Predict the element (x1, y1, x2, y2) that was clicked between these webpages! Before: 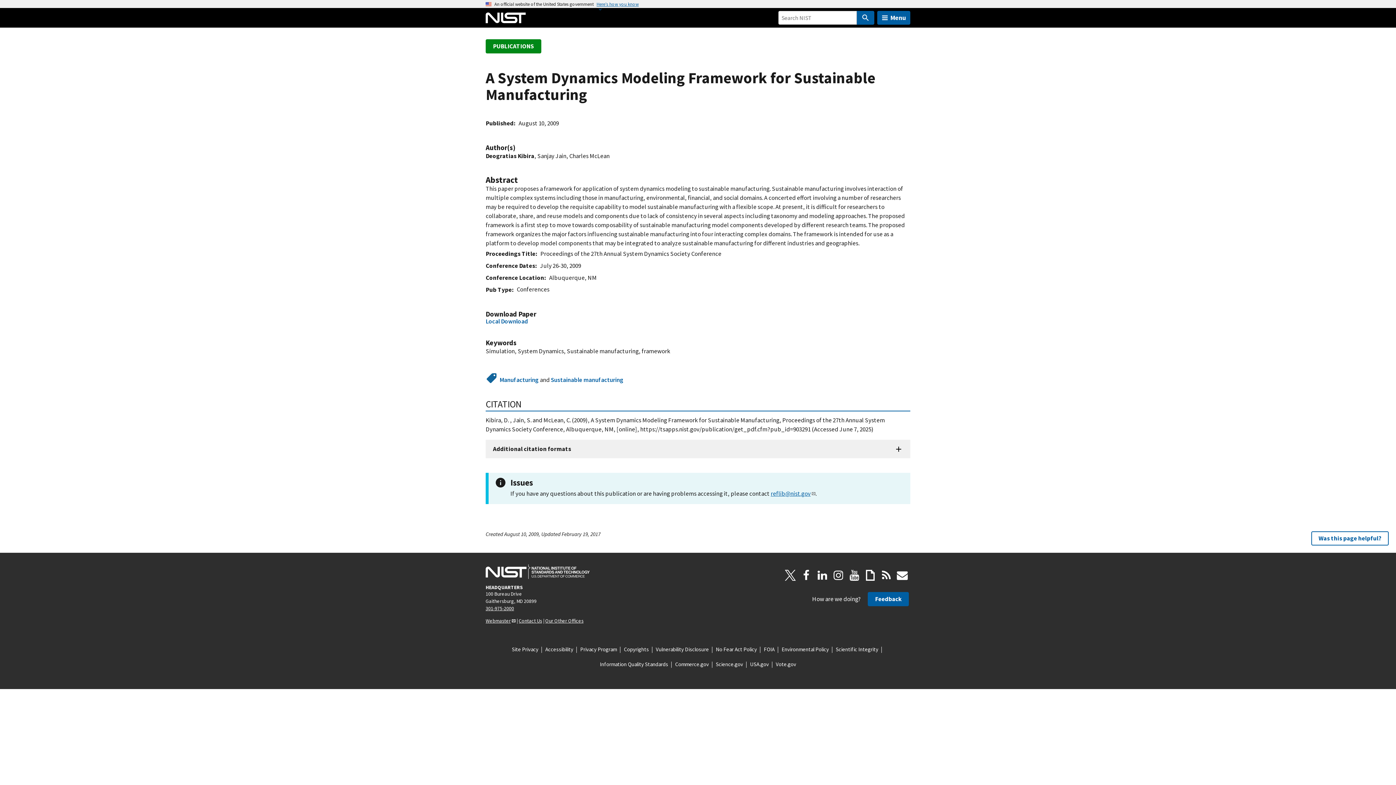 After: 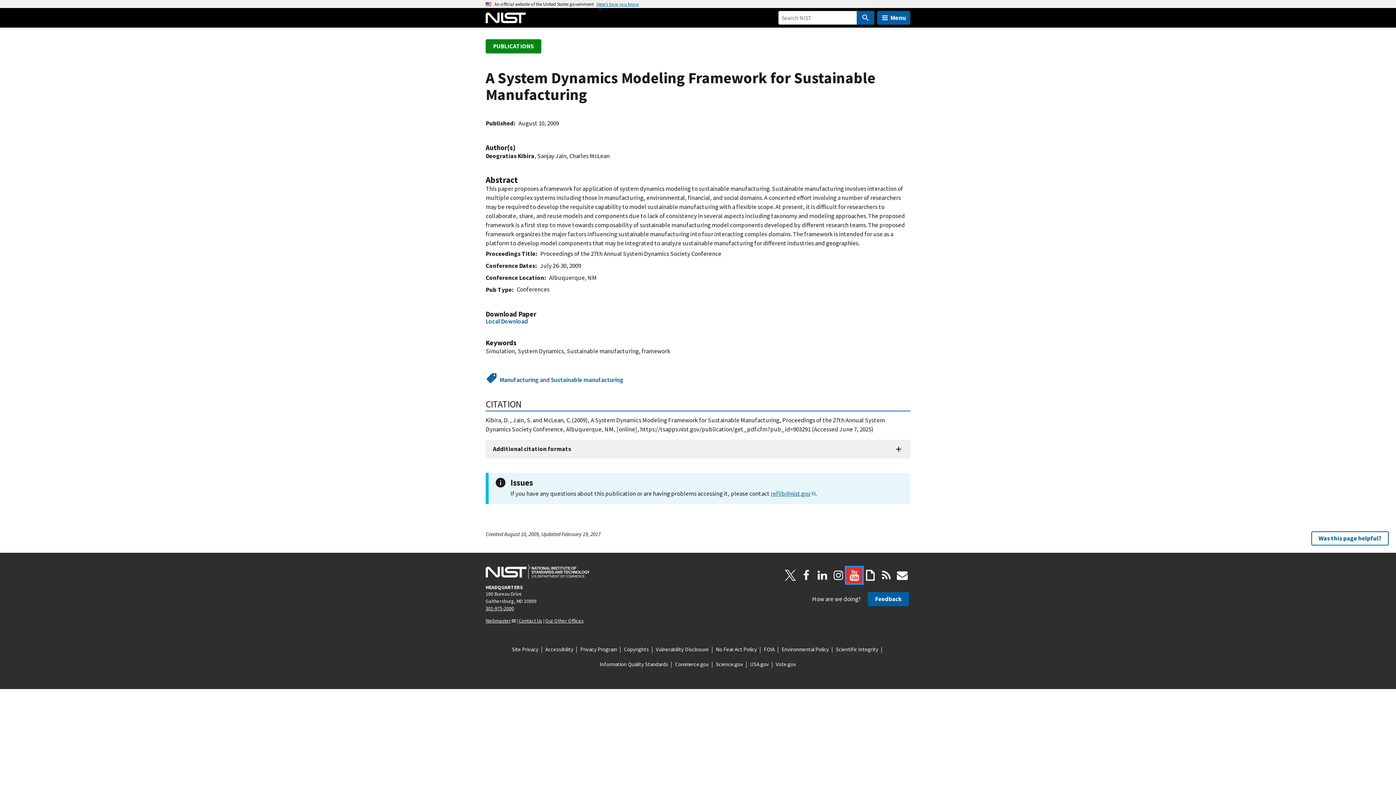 Action: label: YouTube bbox: (846, 567, 862, 583)